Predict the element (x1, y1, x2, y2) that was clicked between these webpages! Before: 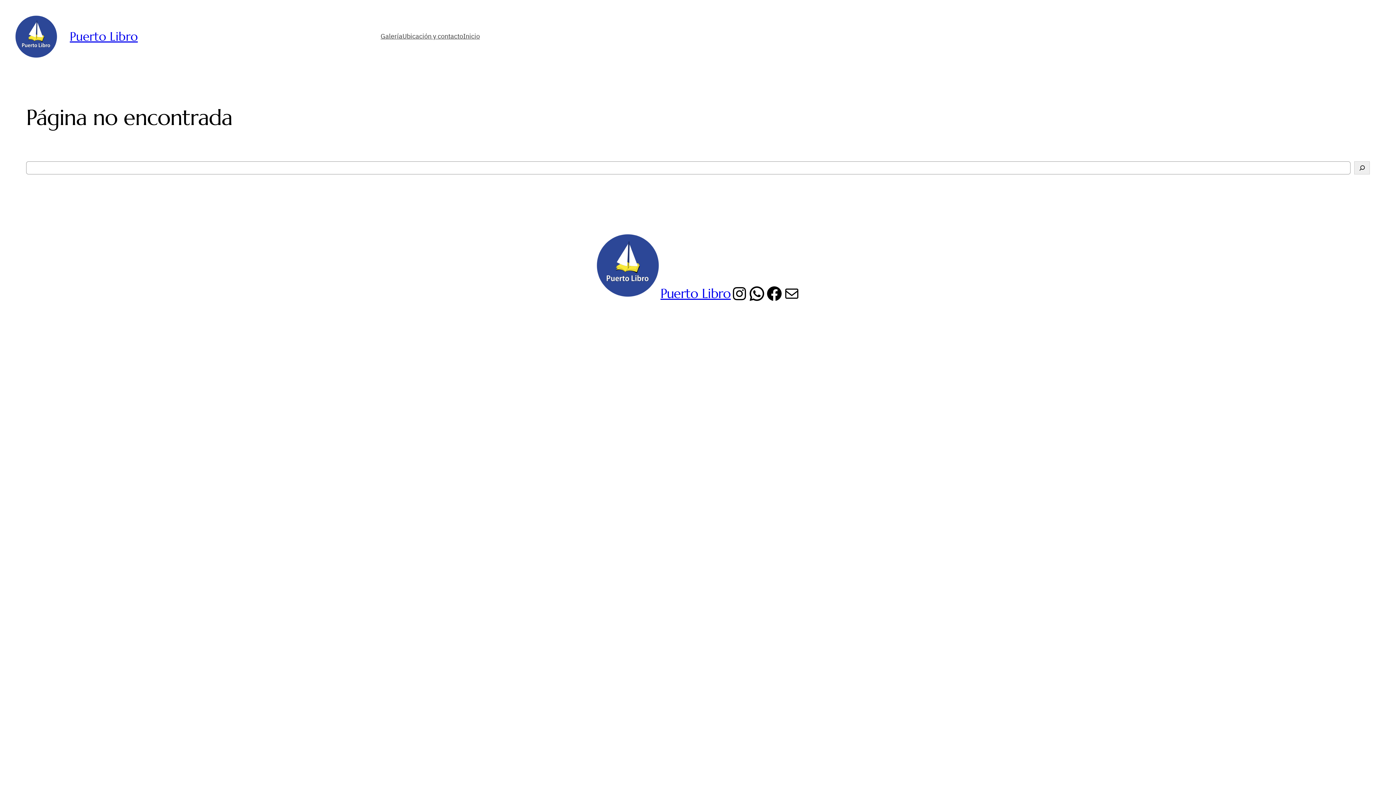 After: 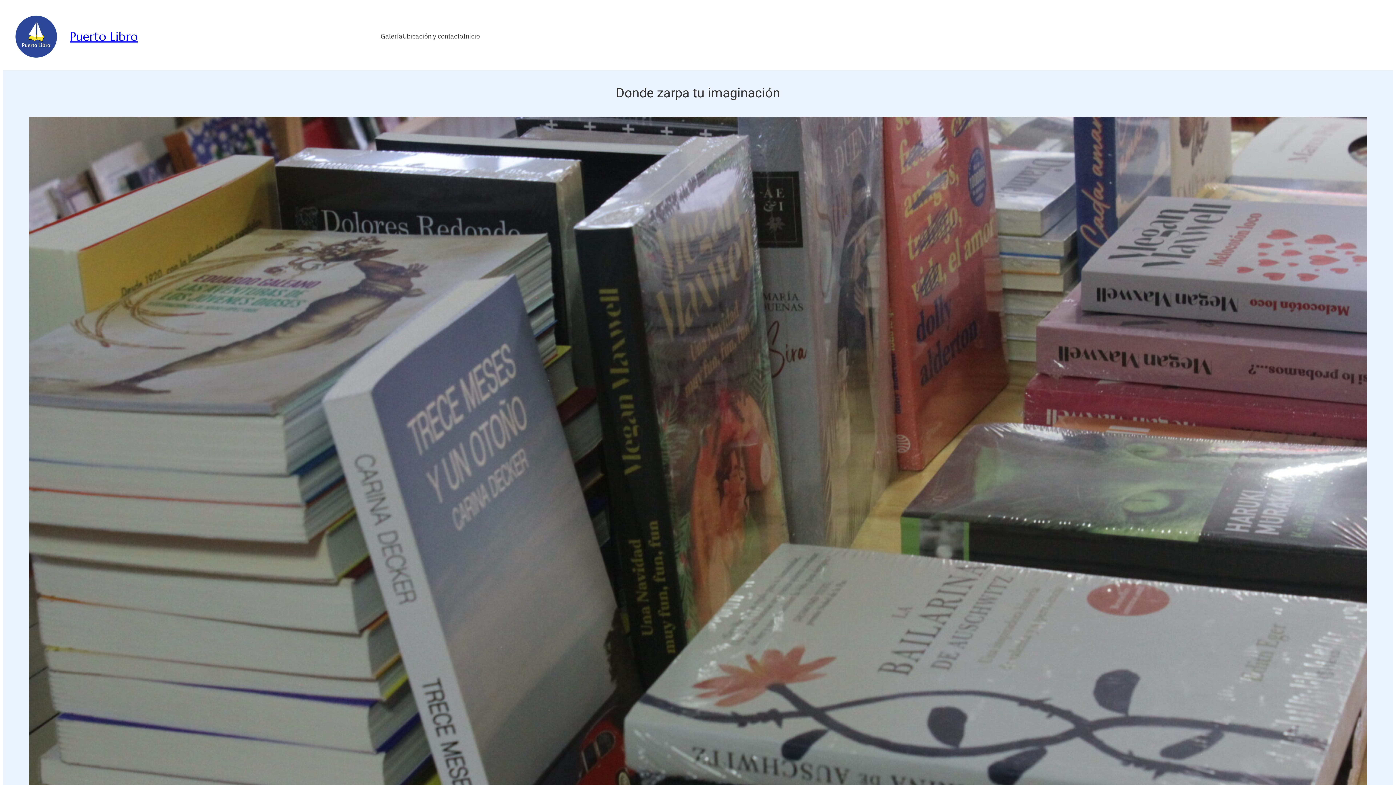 Action: label: Puerto Libro bbox: (660, 285, 730, 301)